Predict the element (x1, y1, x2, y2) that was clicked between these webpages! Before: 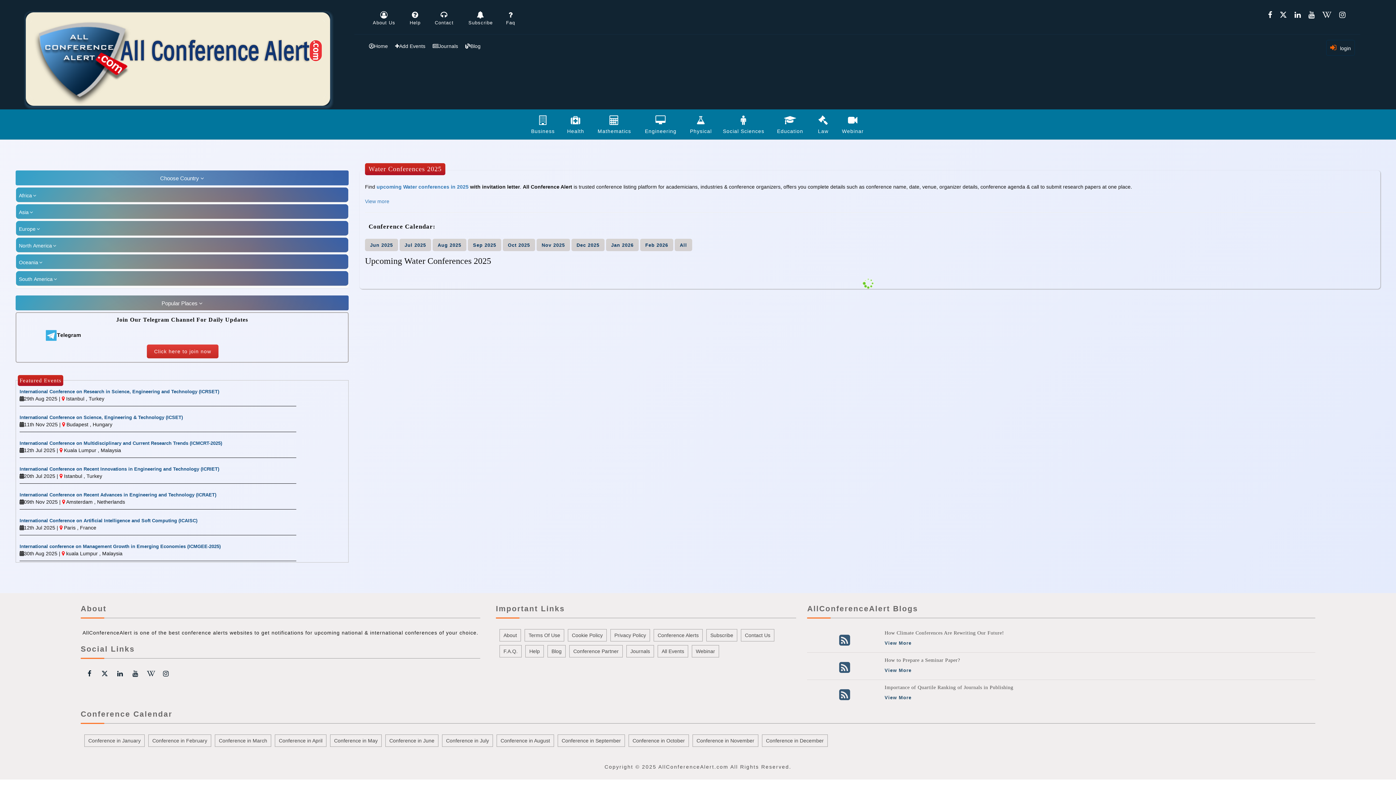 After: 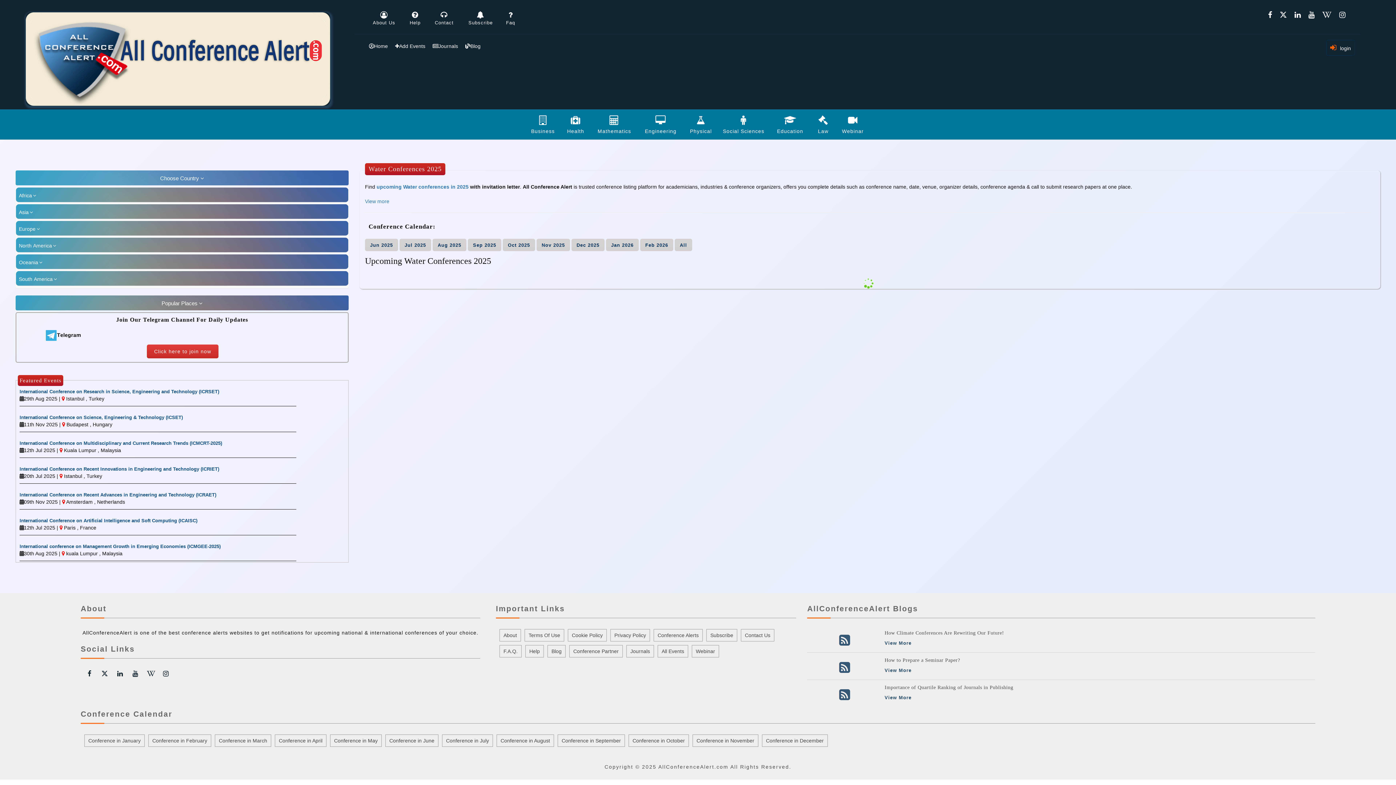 Action: bbox: (498, 738, 552, 744) label: Conference in August